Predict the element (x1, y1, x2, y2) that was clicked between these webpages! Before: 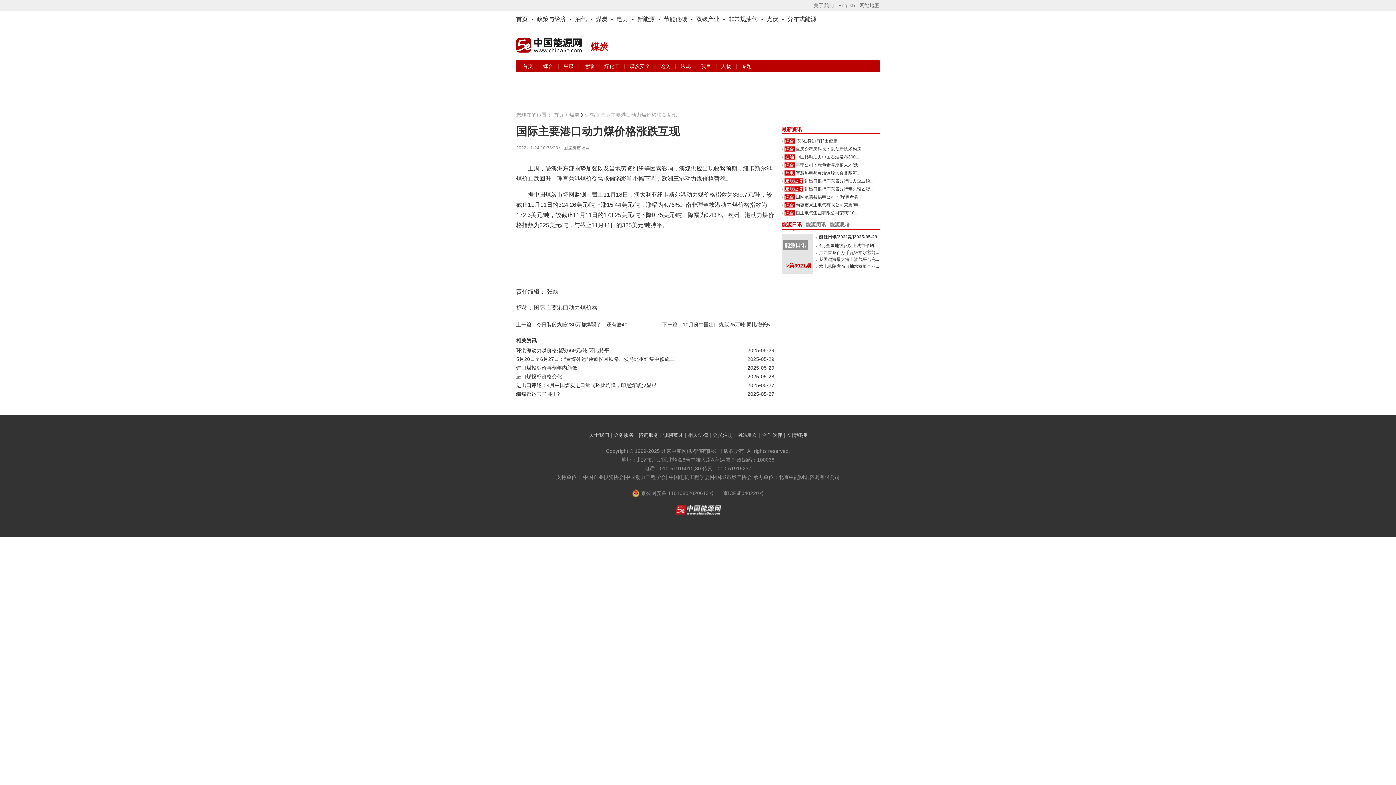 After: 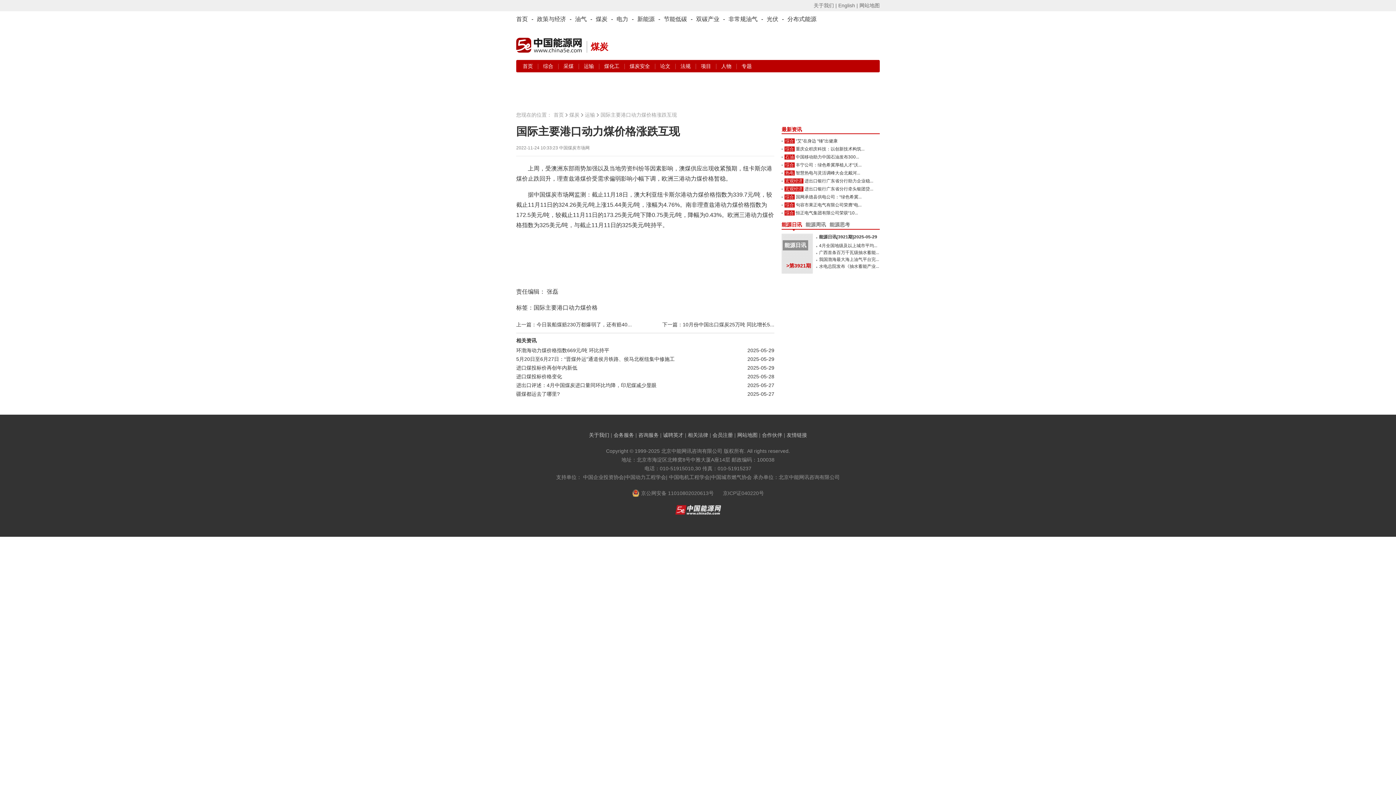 Action: label: 综合 bbox: (784, 202, 794, 207)